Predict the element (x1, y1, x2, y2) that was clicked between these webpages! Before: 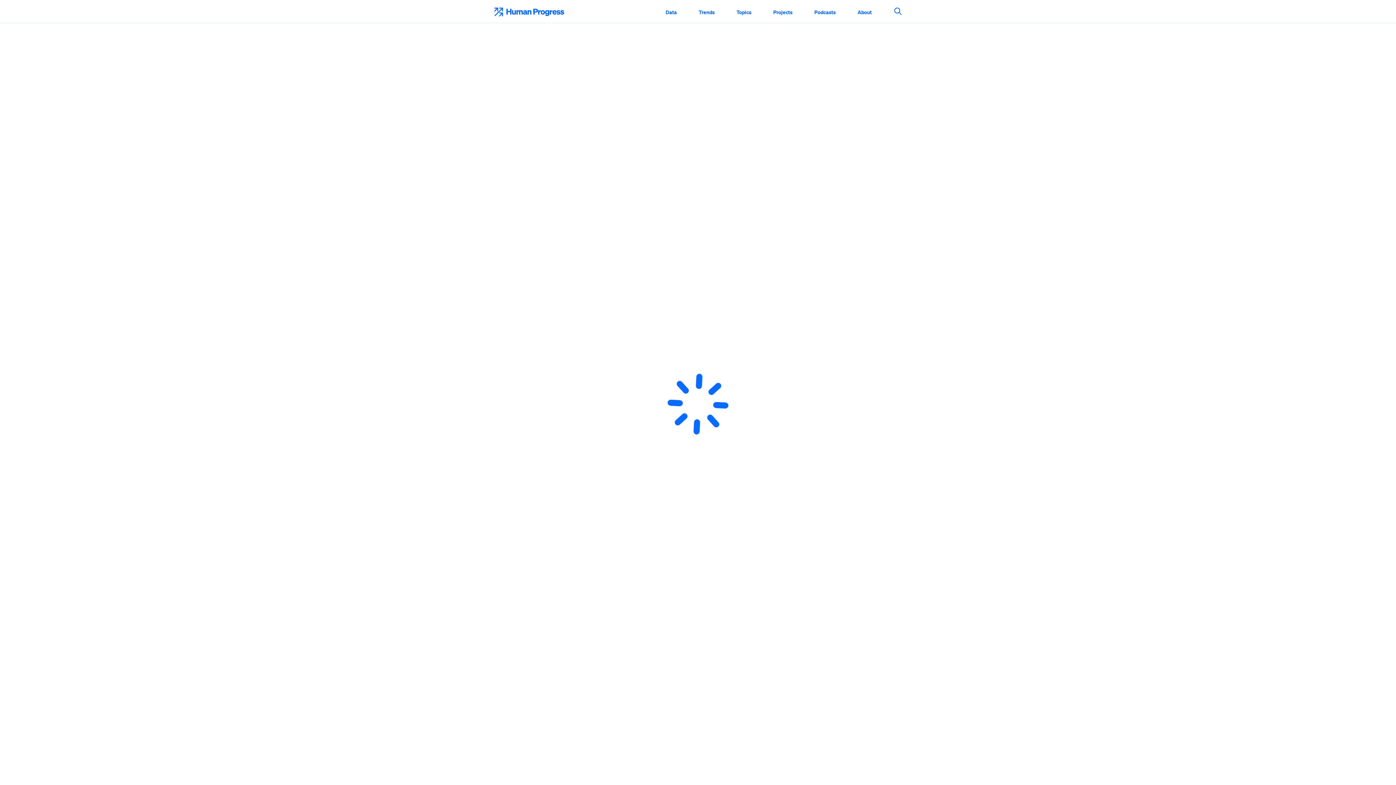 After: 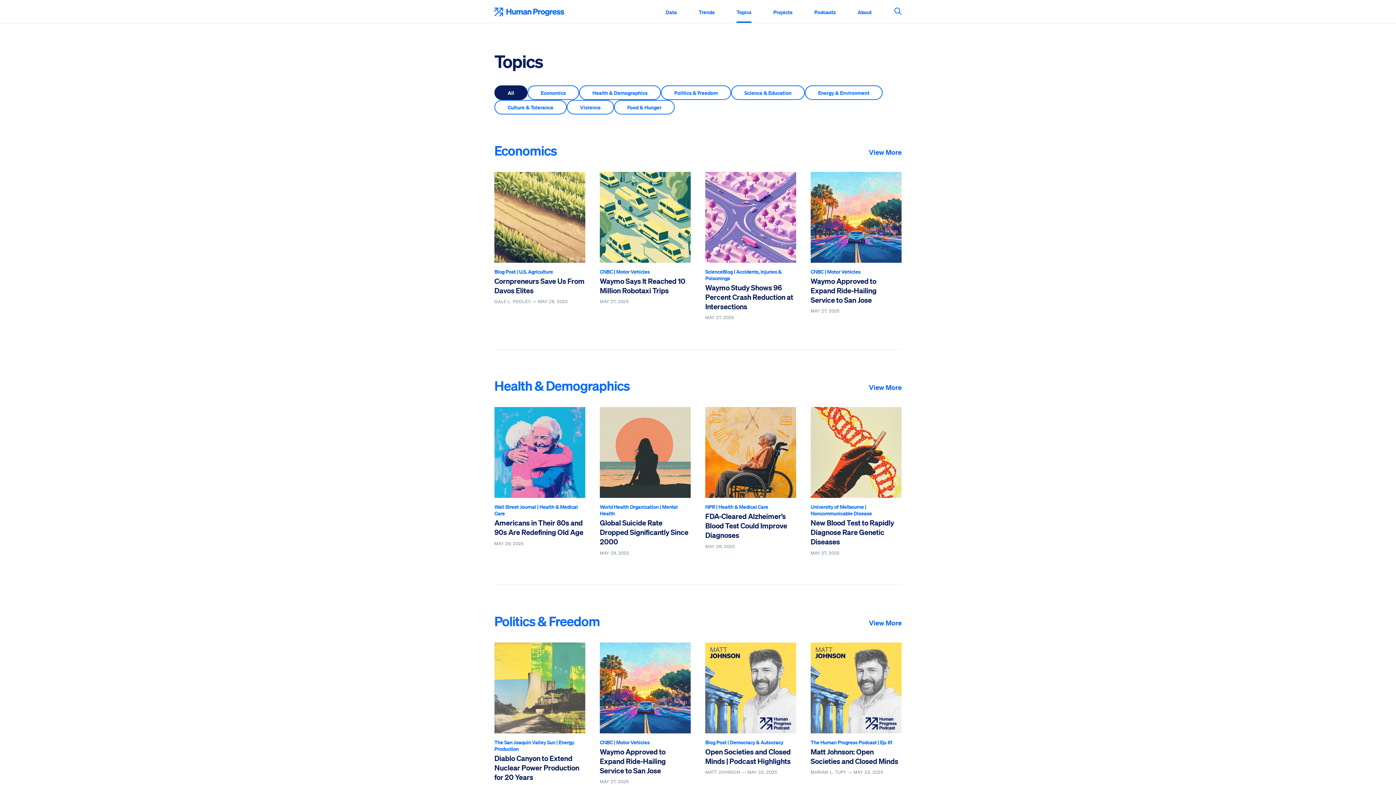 Action: bbox: (736, 2, 751, 21) label: Topics